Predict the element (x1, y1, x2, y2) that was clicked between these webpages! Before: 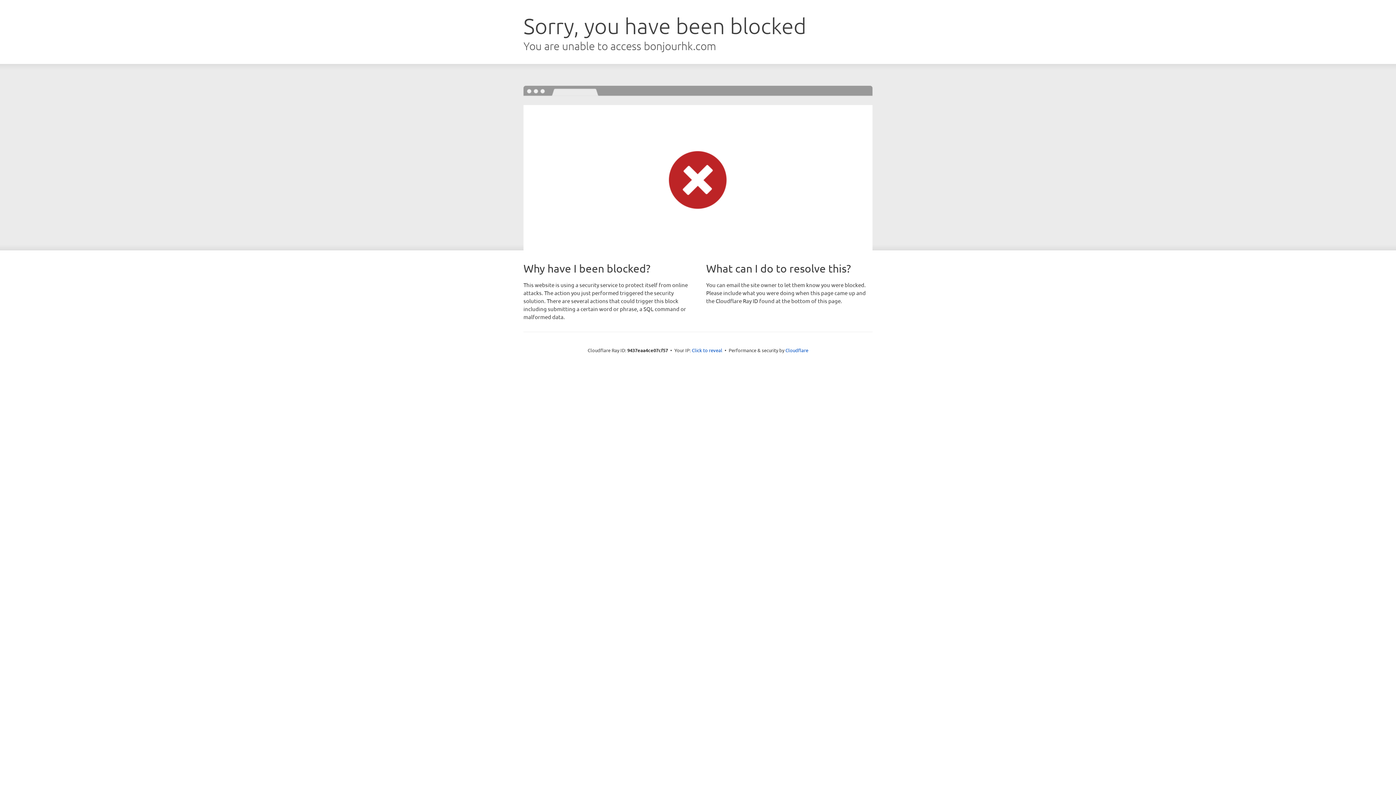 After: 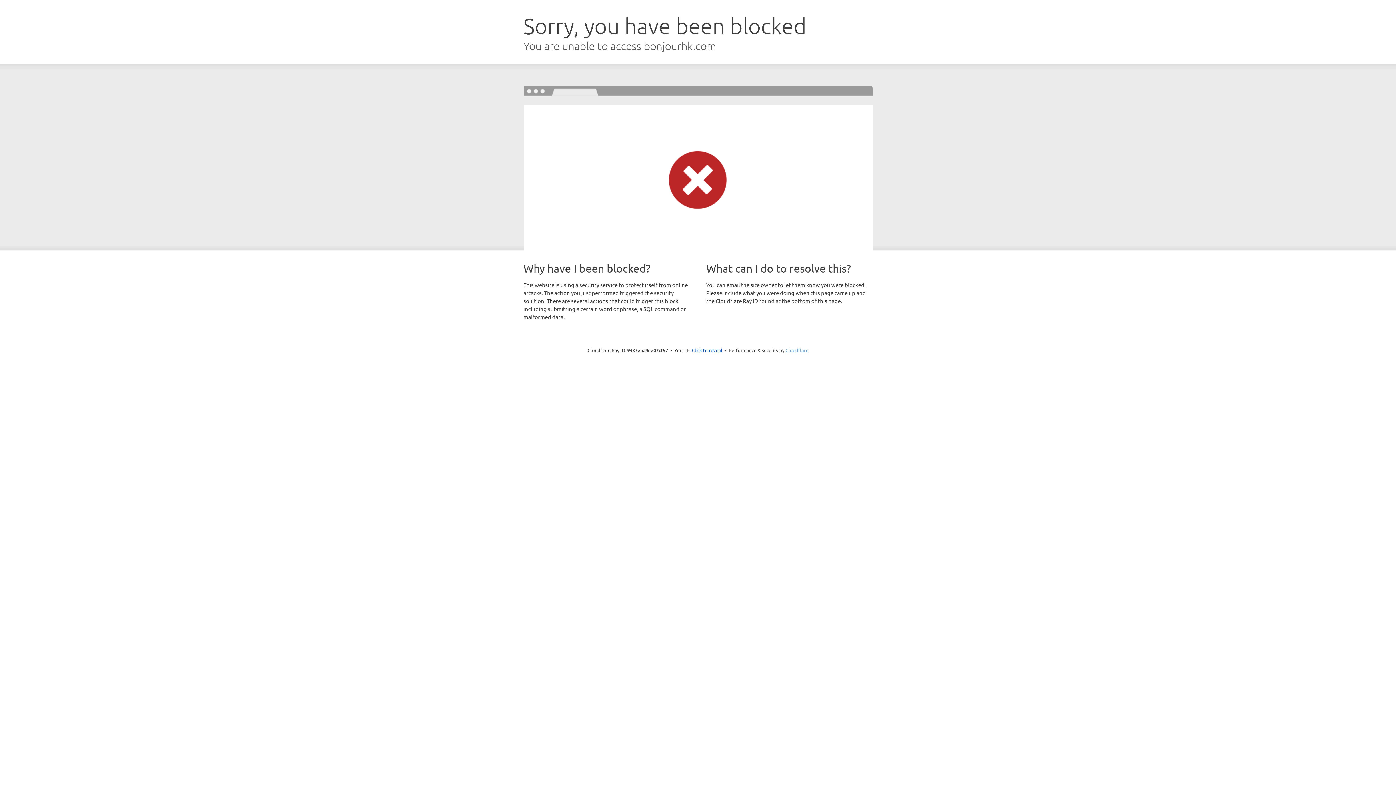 Action: label: Cloudflare bbox: (785, 347, 808, 353)